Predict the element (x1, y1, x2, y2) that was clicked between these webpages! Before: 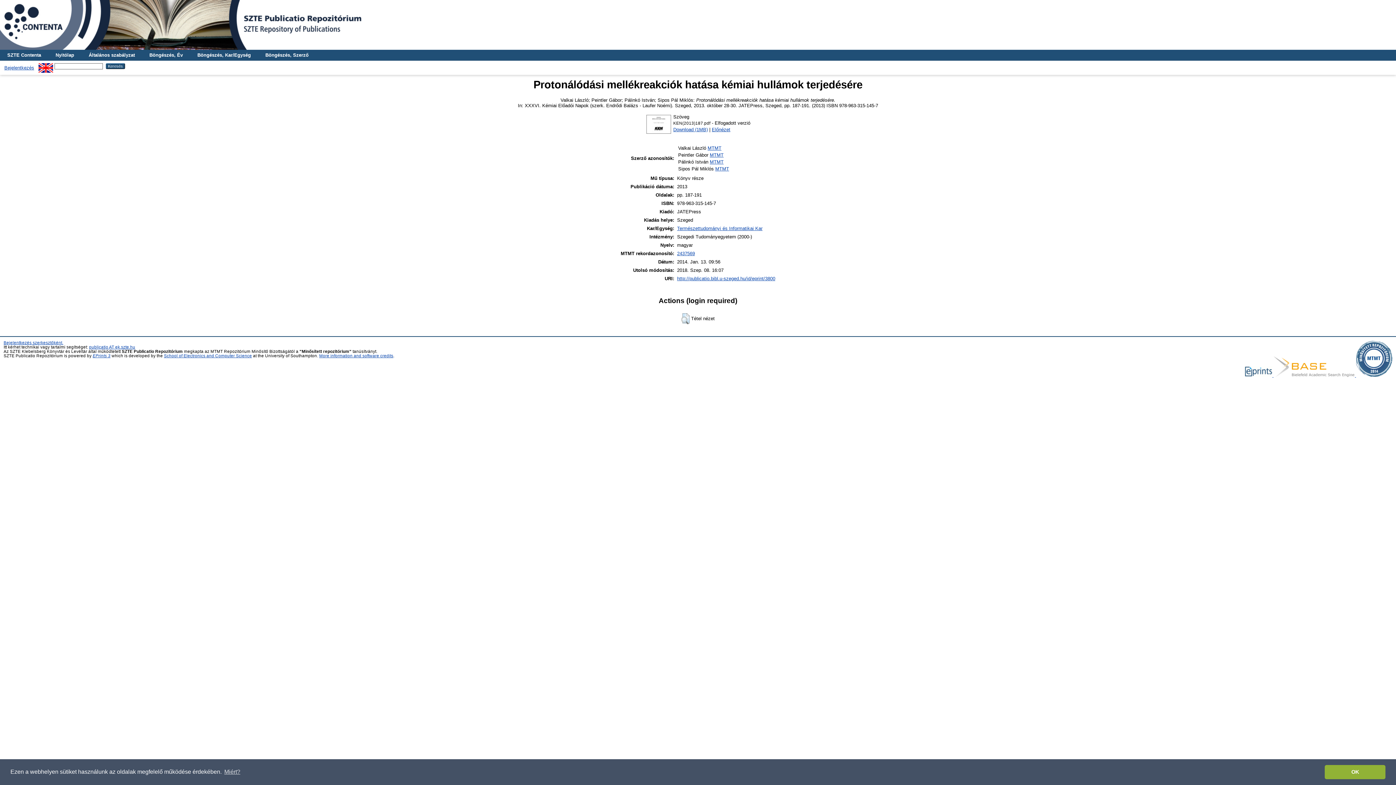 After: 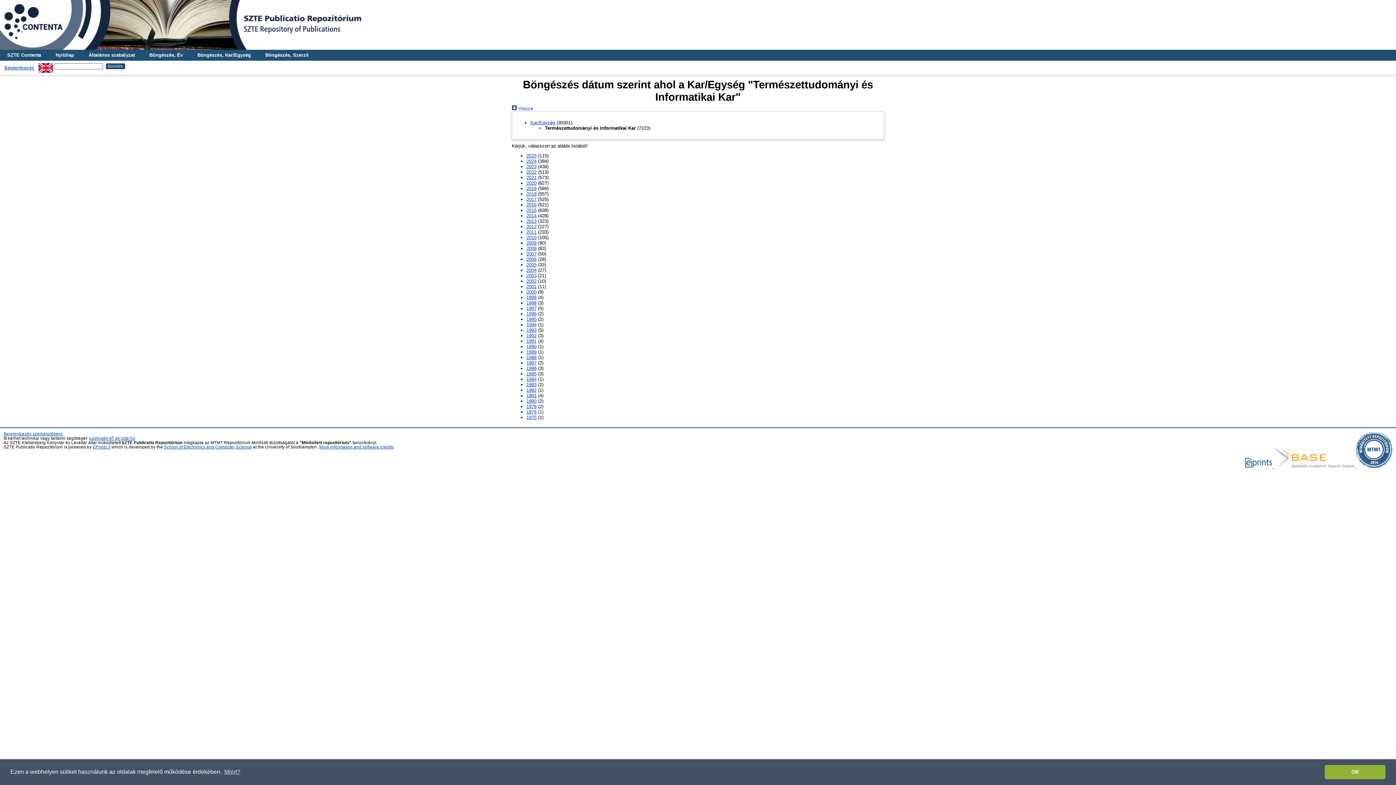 Action: label: Természettudományi és Informatikai Kar bbox: (677, 225, 762, 231)